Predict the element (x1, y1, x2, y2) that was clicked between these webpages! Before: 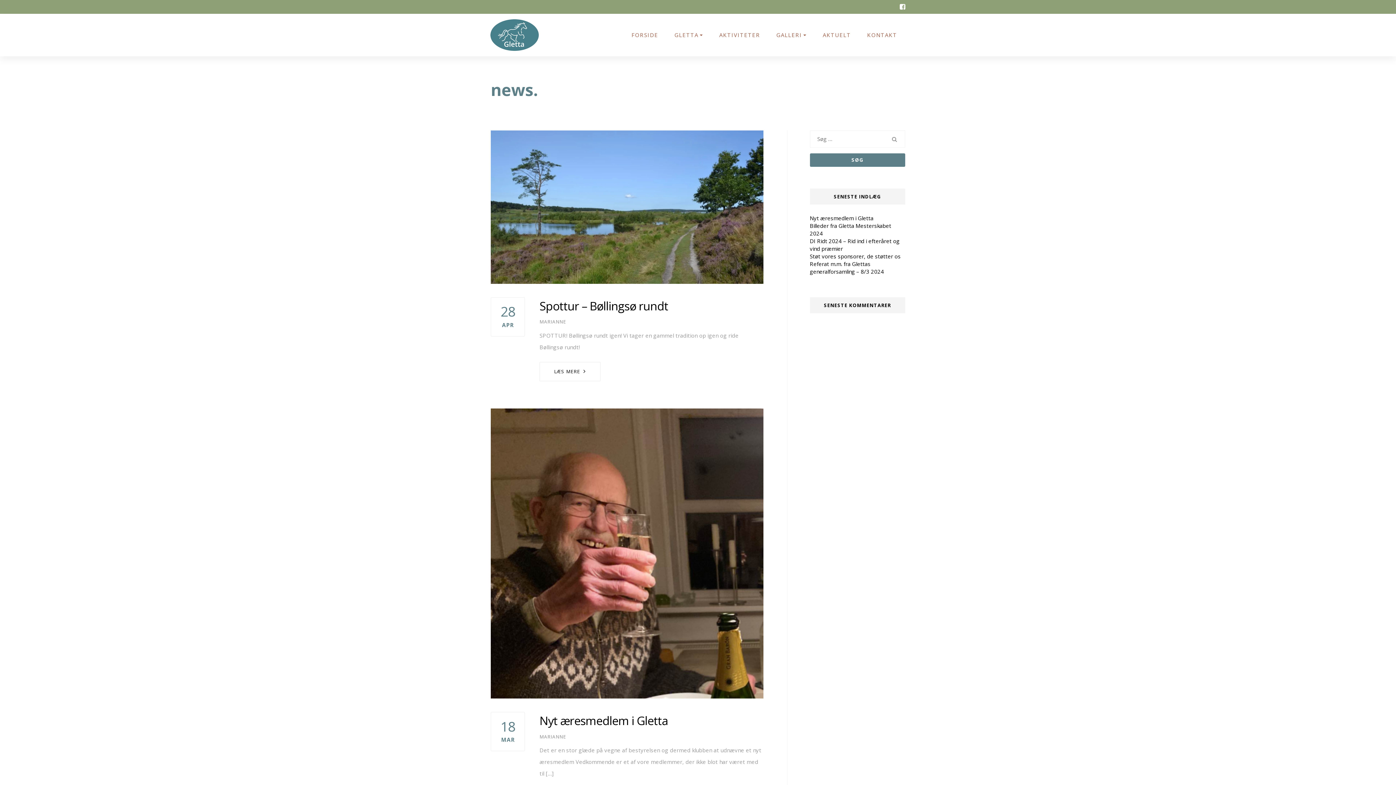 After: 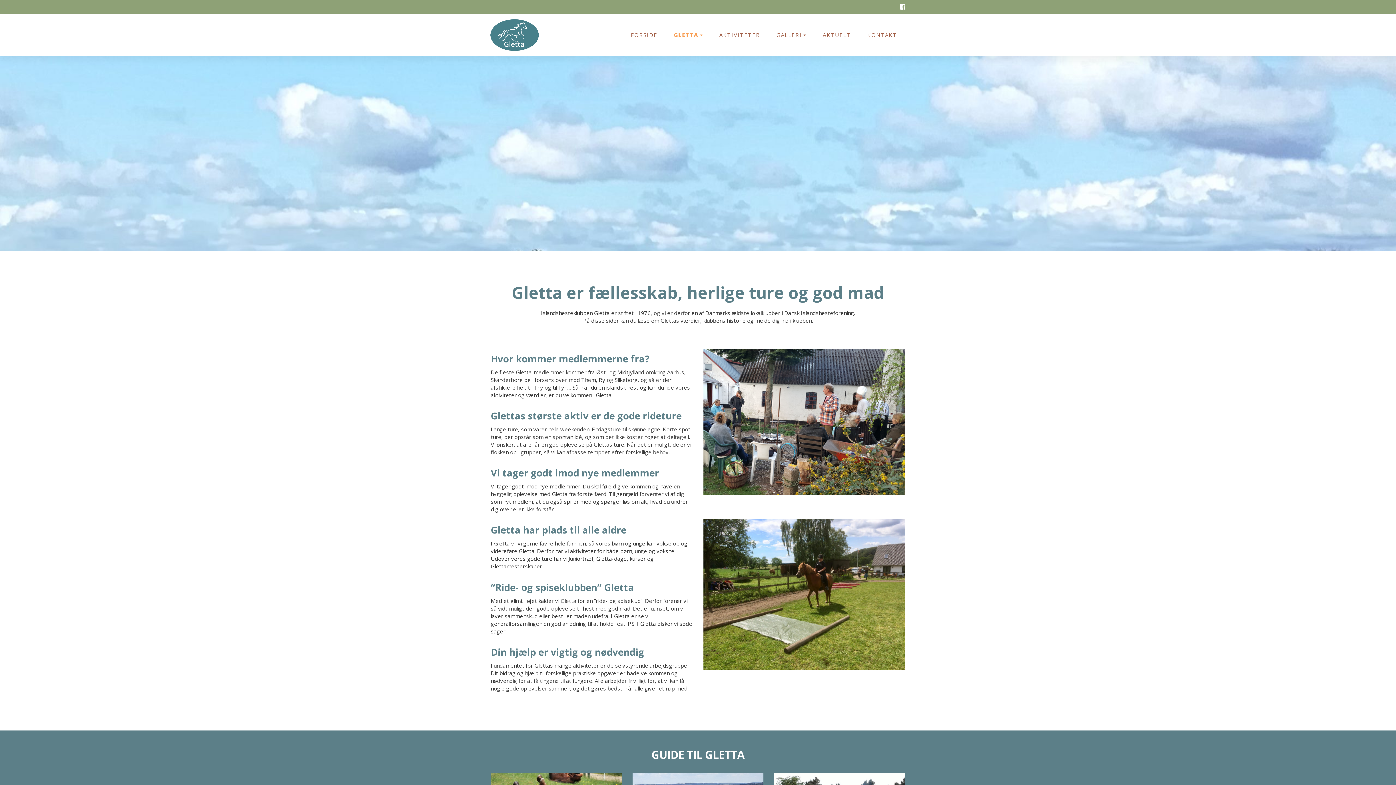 Action: bbox: (674, 26, 703, 43) label: GLETTA